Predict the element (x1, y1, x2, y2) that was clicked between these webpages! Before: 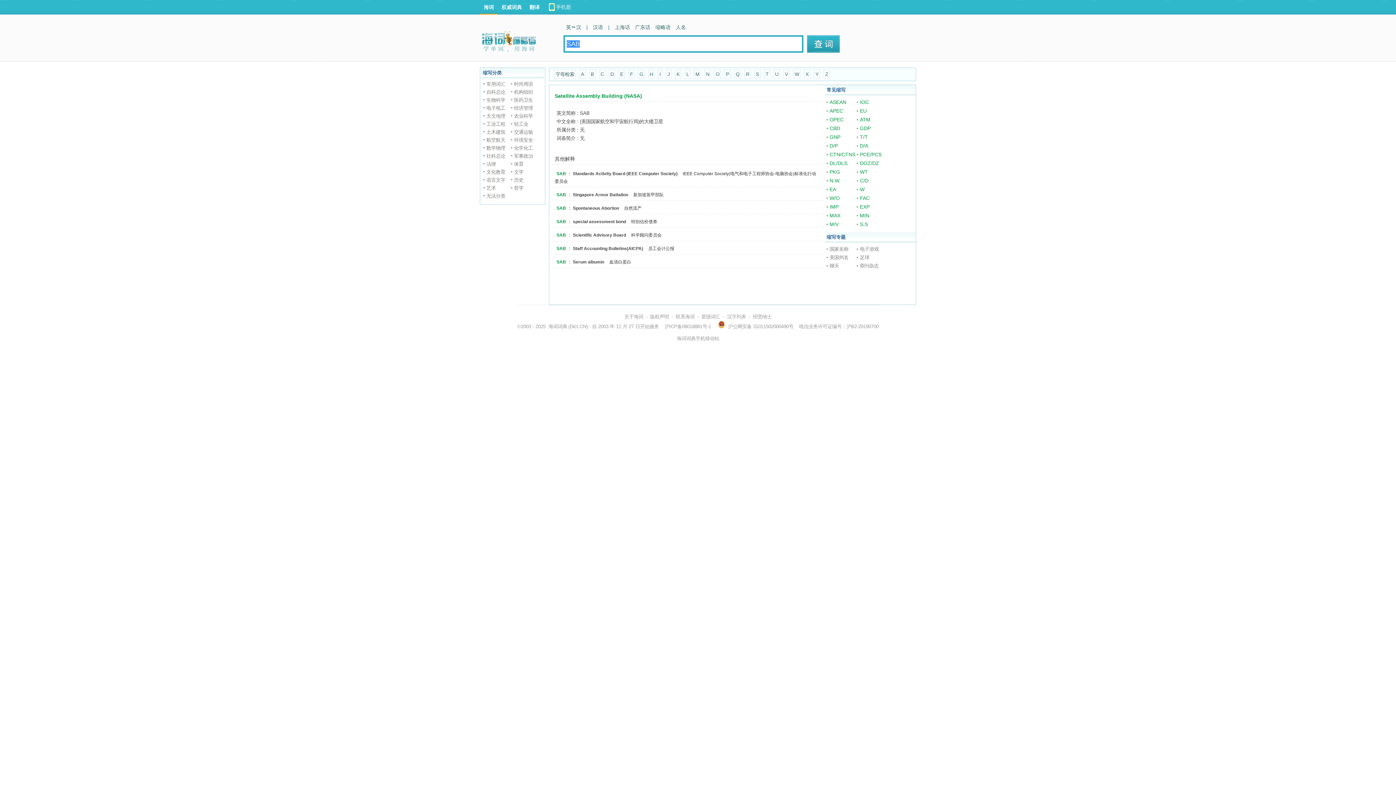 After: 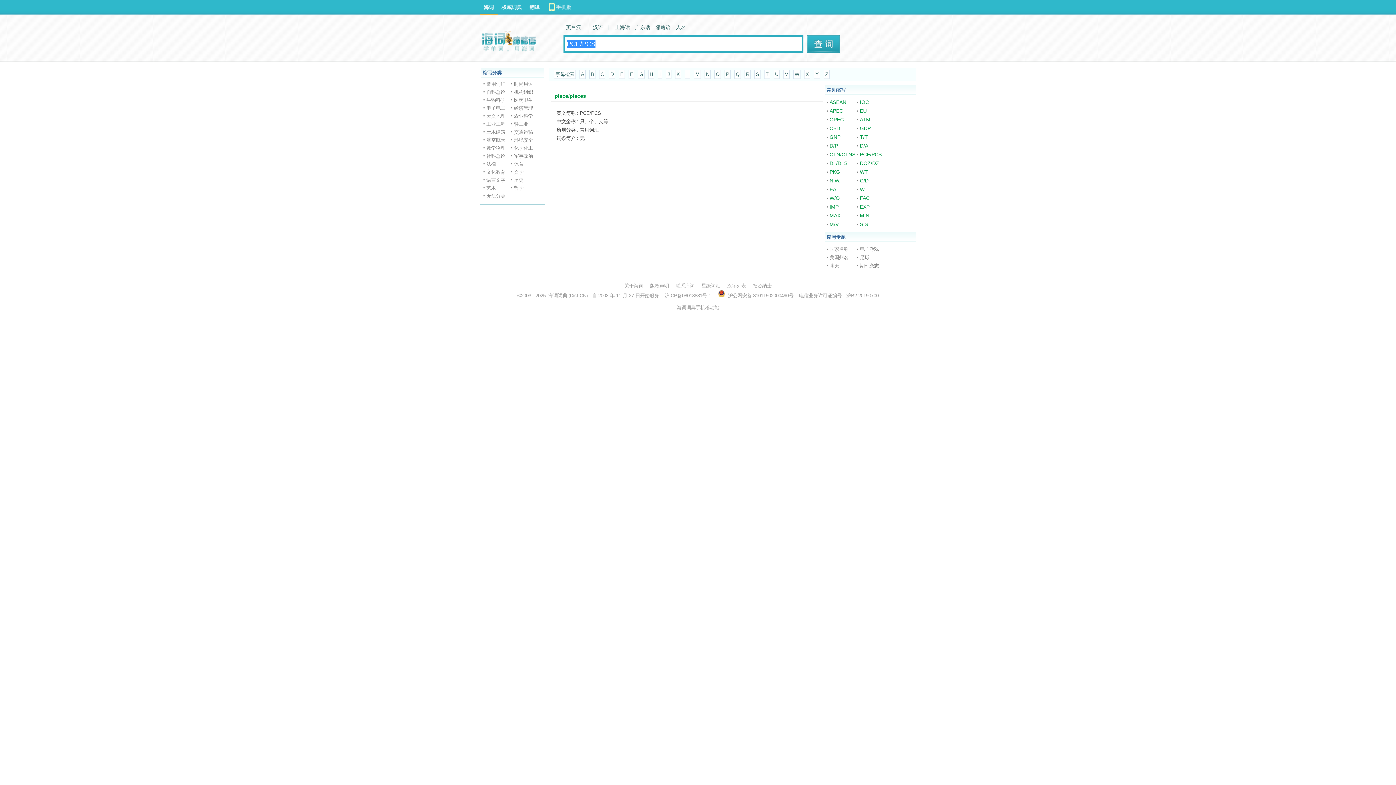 Action: label: PCE/PCS bbox: (857, 150, 885, 158)